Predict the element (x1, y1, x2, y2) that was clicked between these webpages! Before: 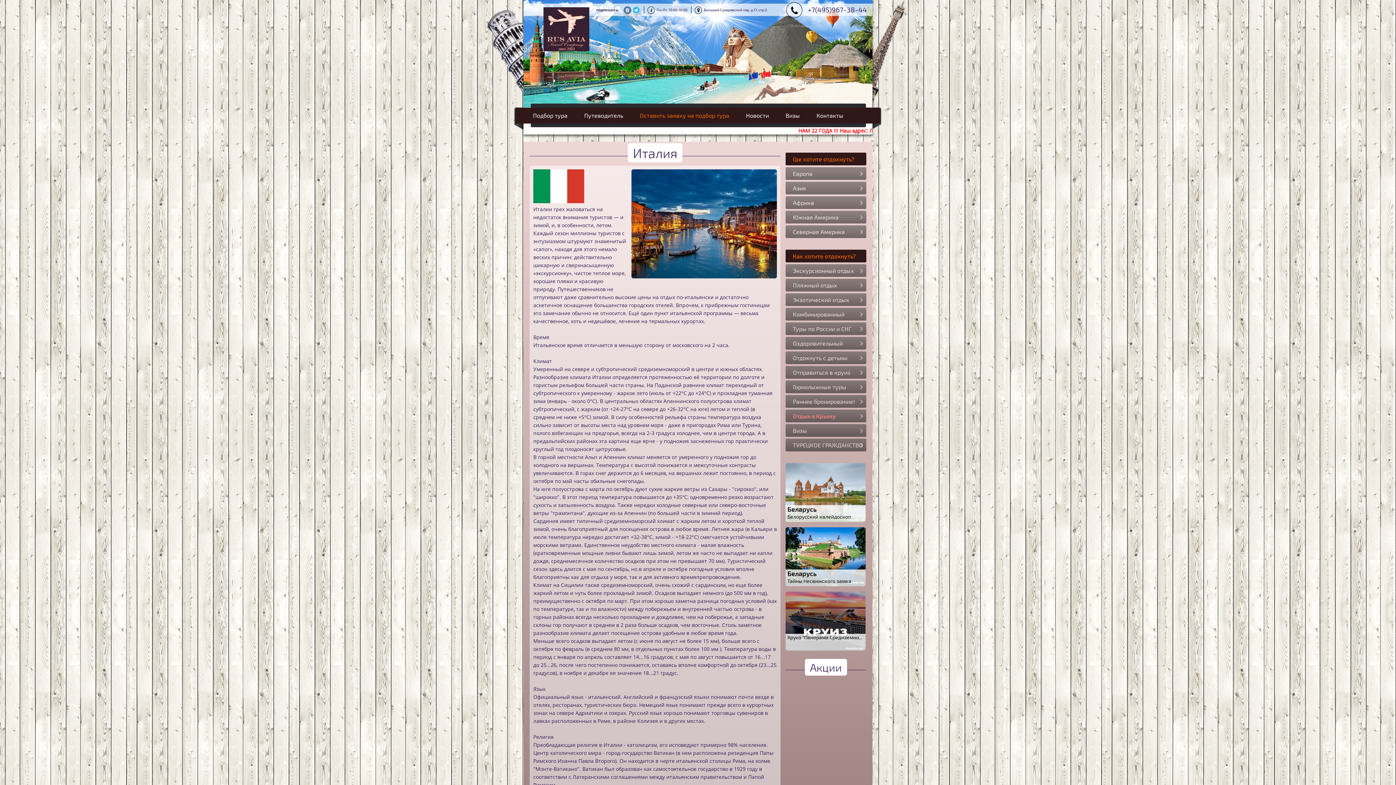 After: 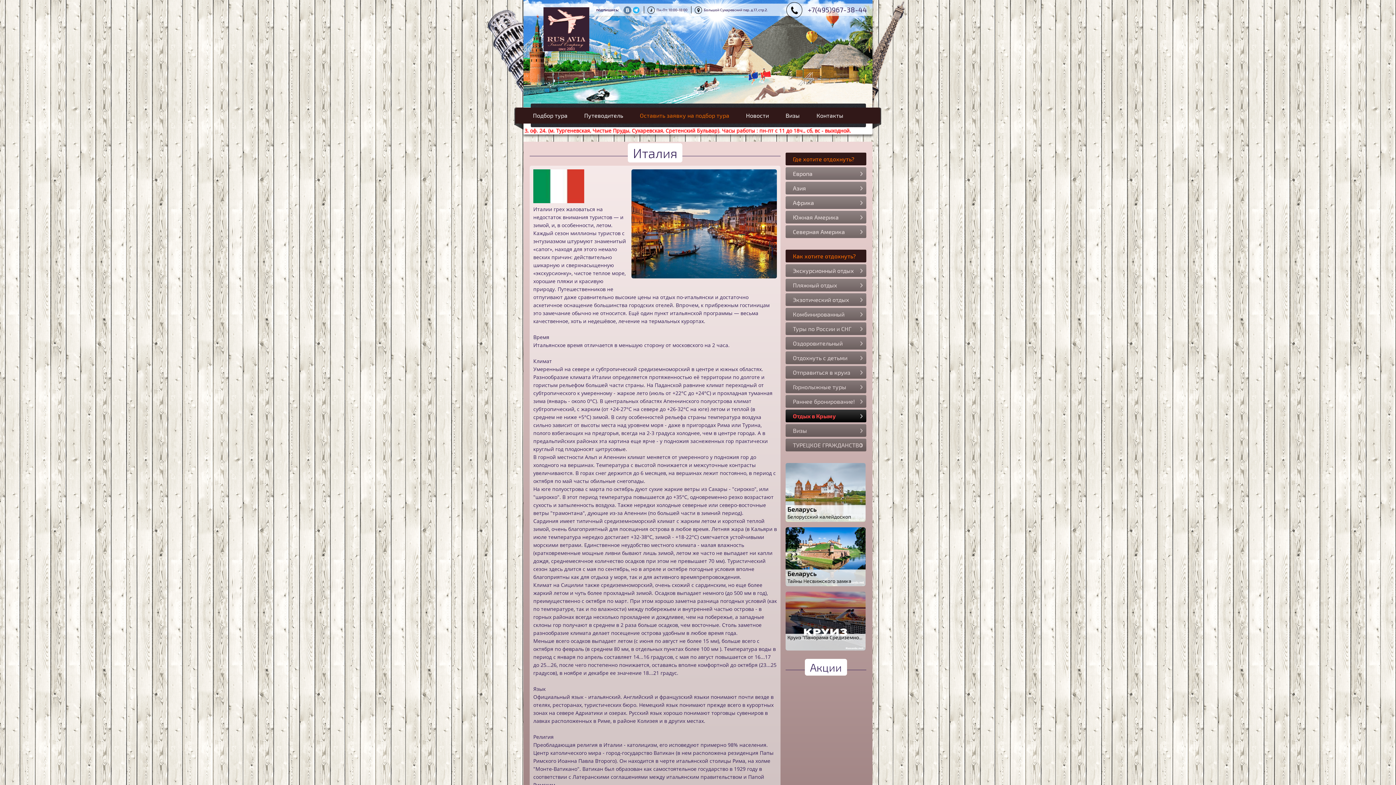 Action: label: Отдых в Крыму bbox: (785, 409, 866, 422)